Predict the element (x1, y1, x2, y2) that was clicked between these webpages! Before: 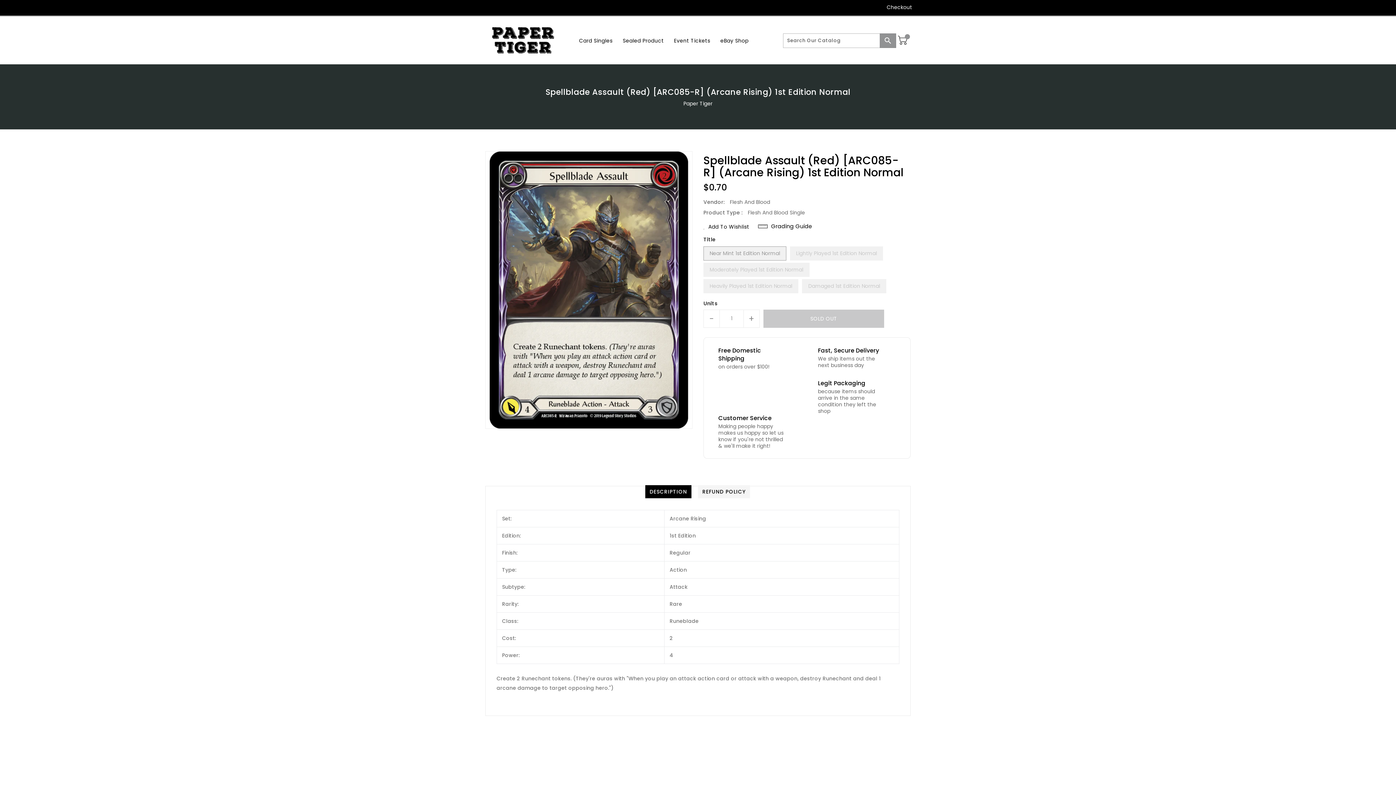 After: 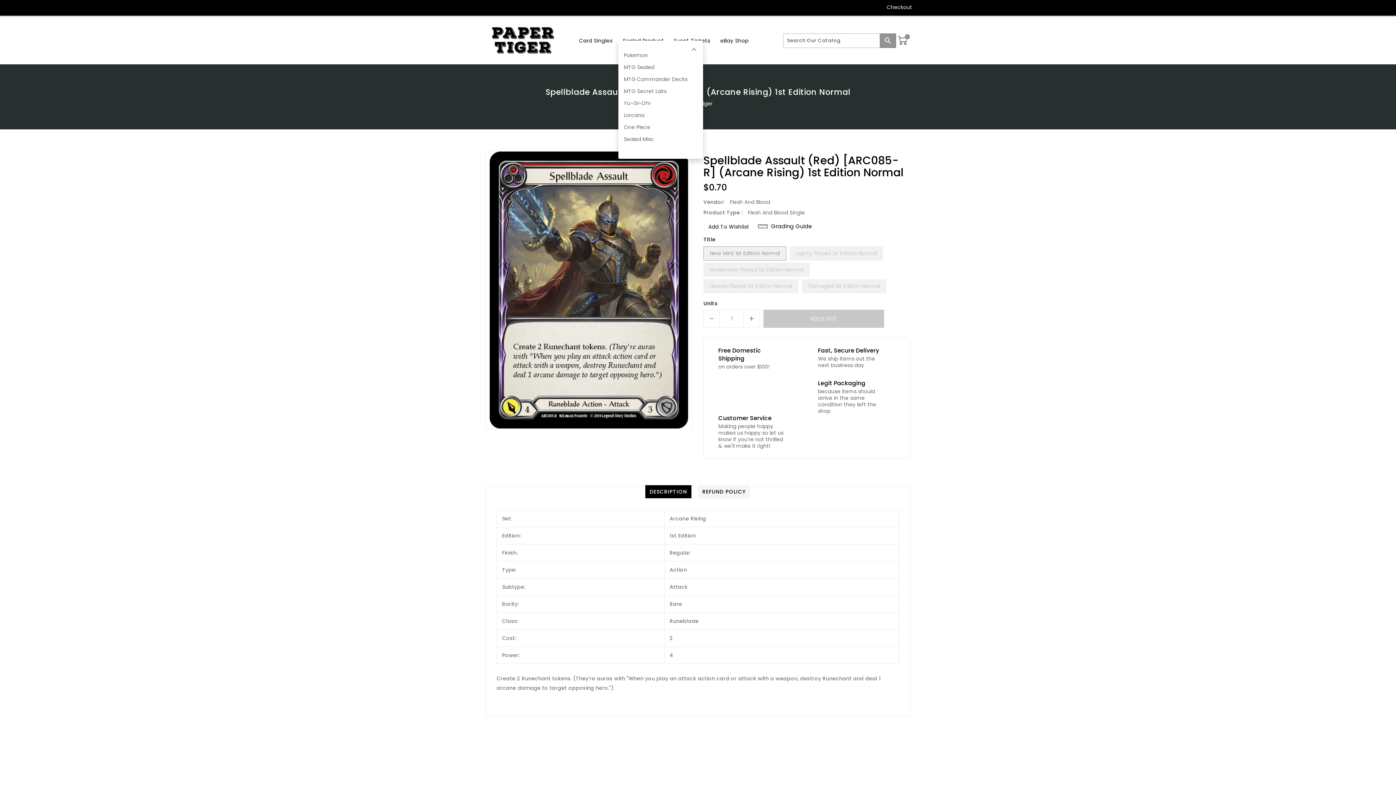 Action: label: Sealed Product bbox: (618, 33, 668, 48)